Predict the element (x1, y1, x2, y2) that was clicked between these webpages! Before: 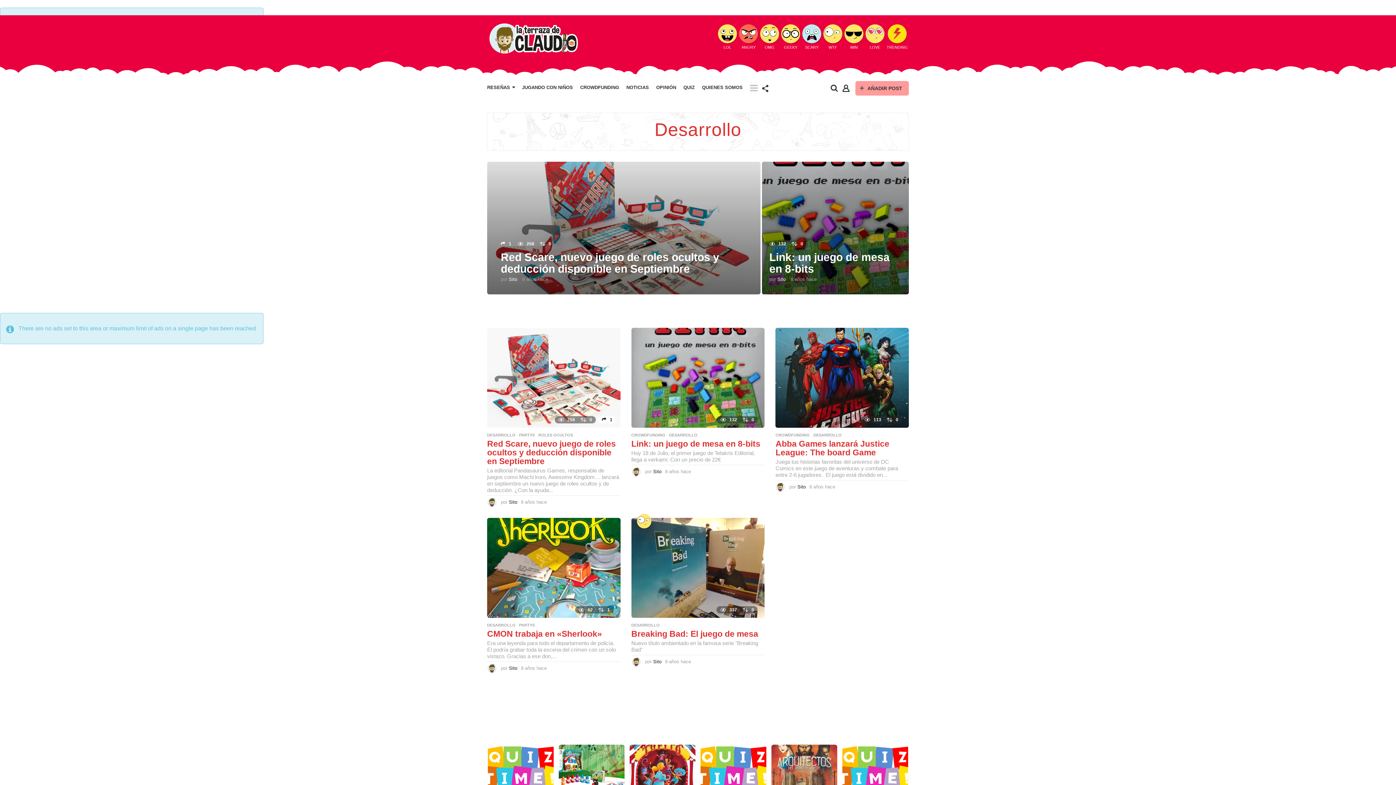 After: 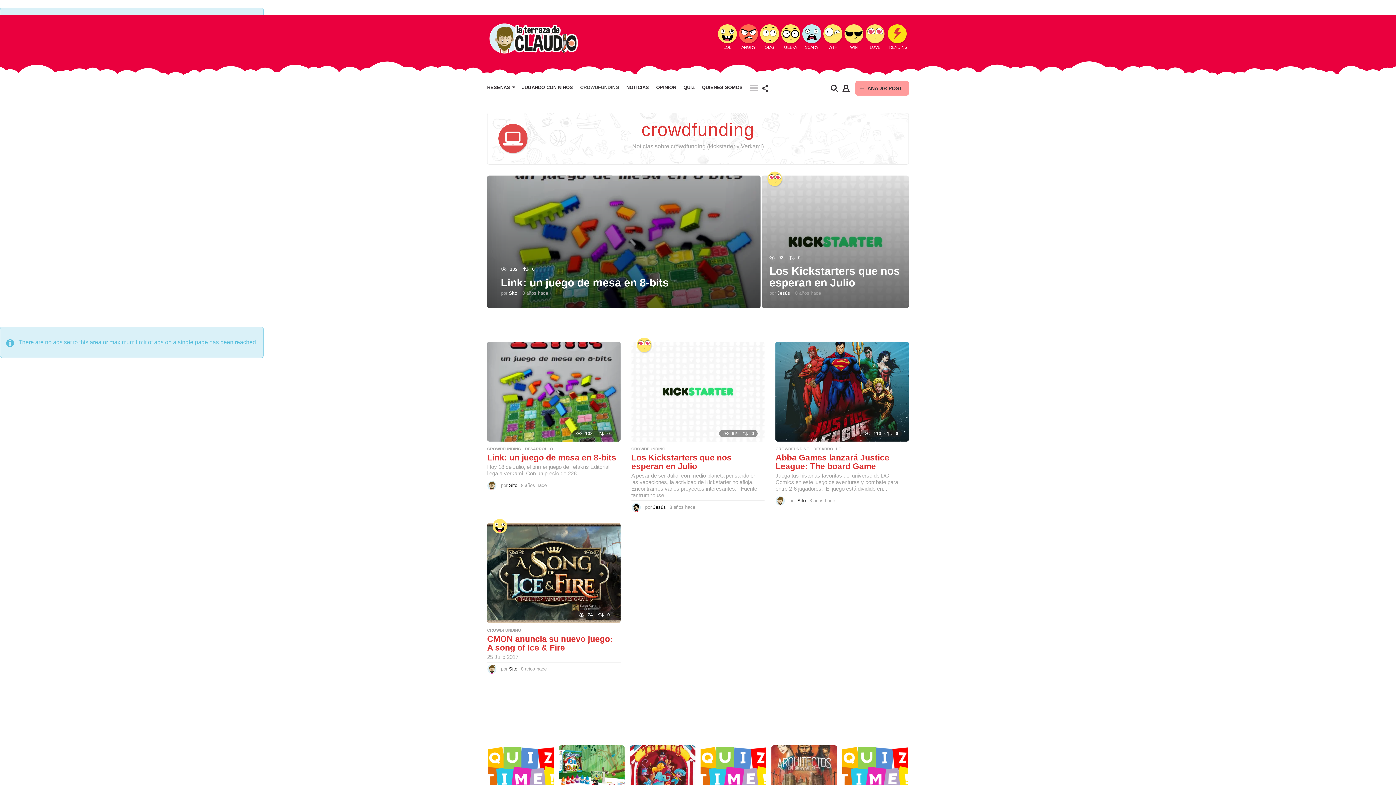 Action: label: CROWDFUNDING bbox: (631, 432, 665, 437)